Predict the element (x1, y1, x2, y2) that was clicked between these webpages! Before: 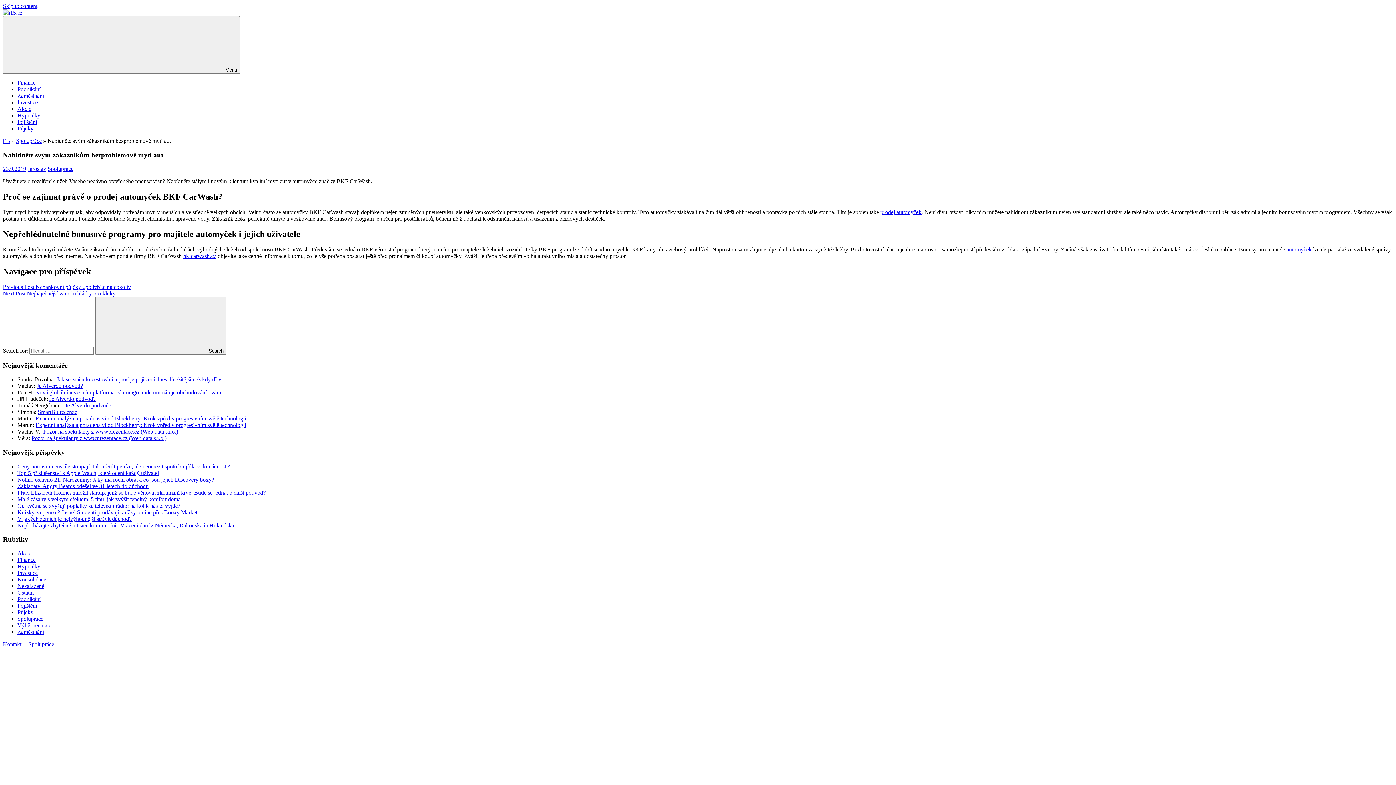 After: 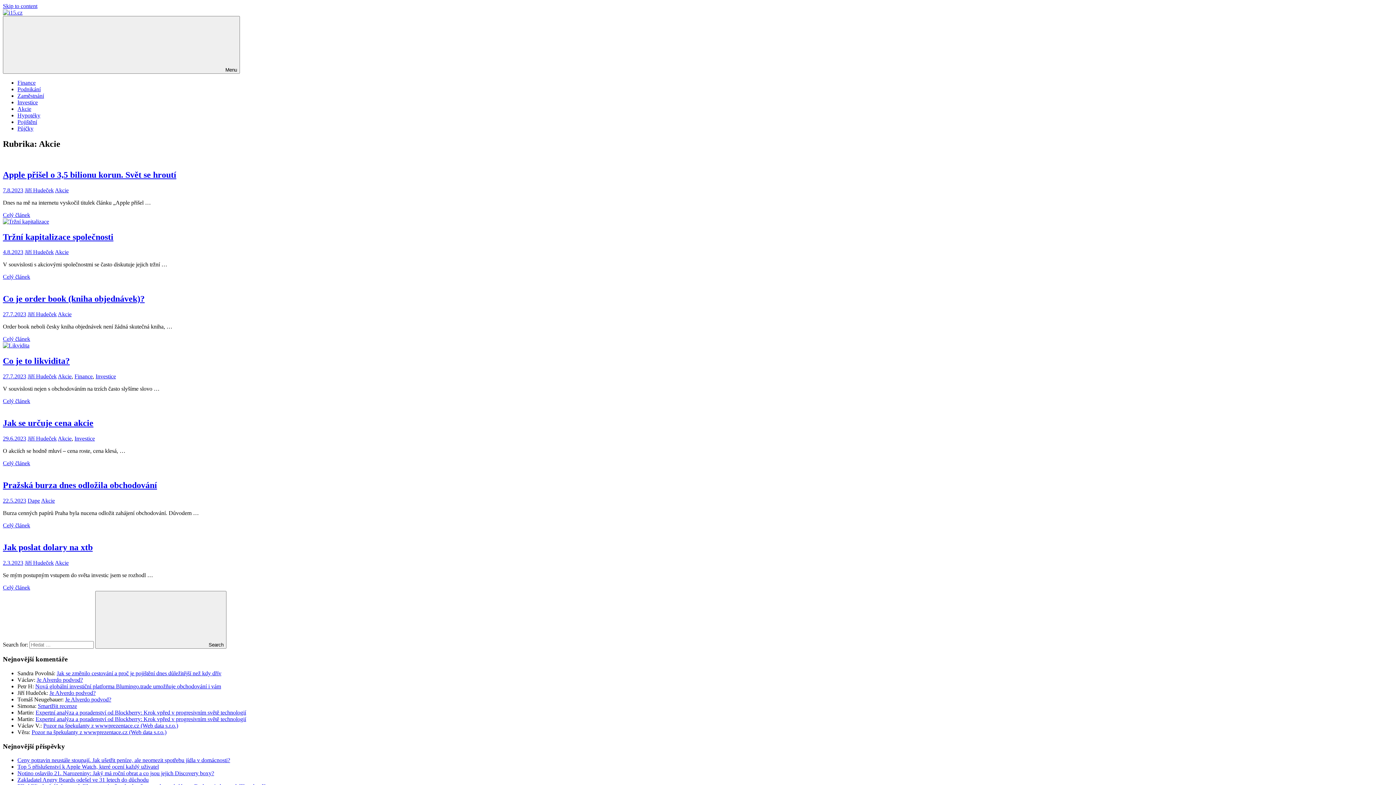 Action: bbox: (17, 105, 31, 112) label: Akcie